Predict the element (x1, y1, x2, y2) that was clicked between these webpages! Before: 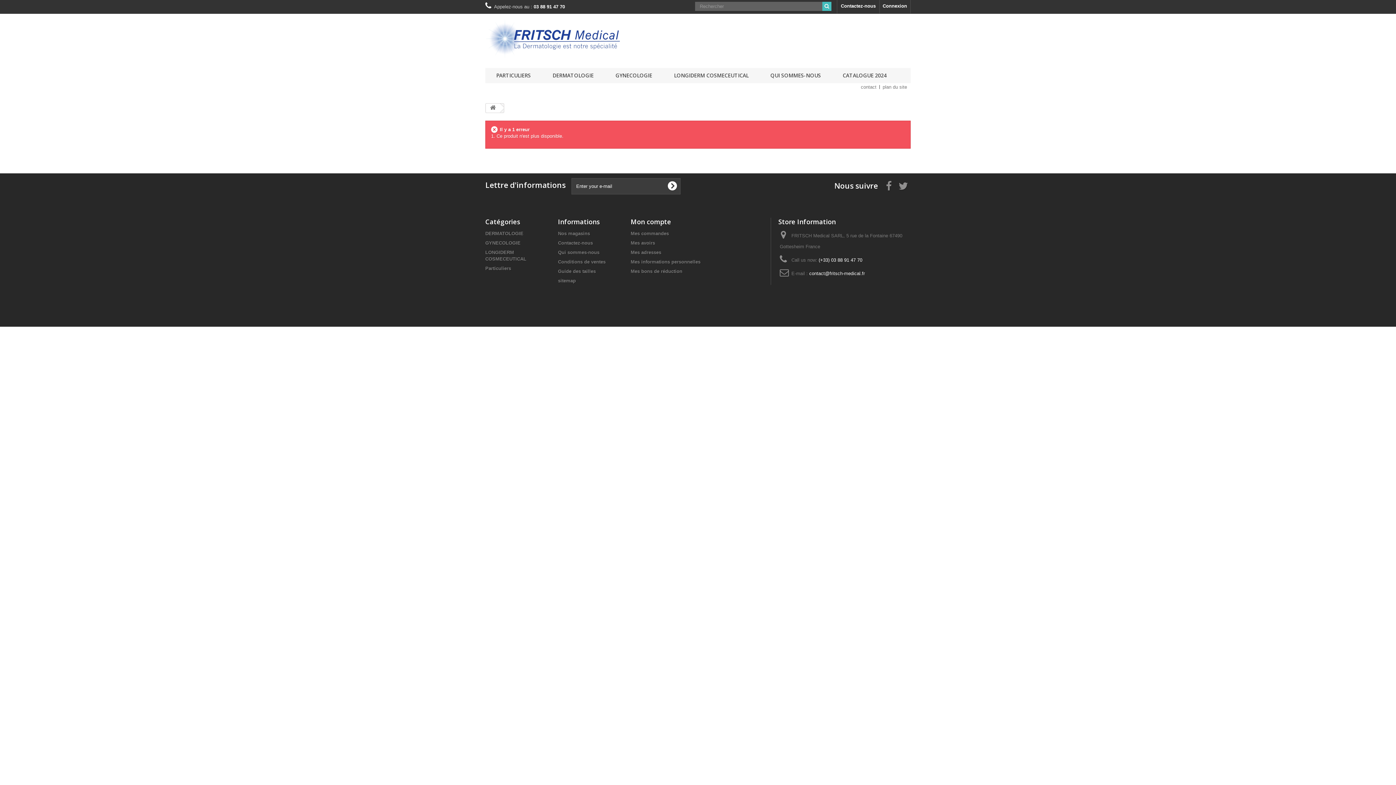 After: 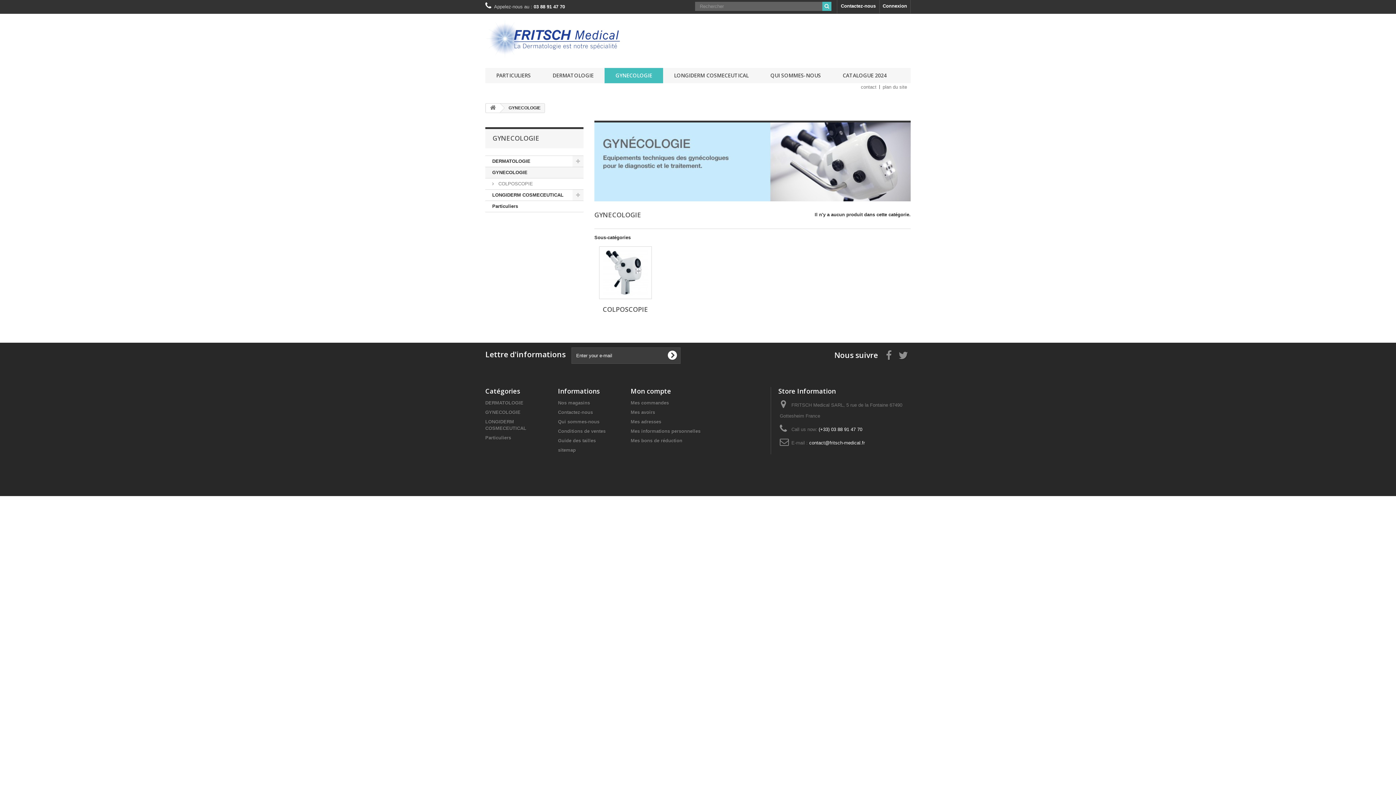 Action: label: GYNECOLOGIE bbox: (485, 240, 520, 245)